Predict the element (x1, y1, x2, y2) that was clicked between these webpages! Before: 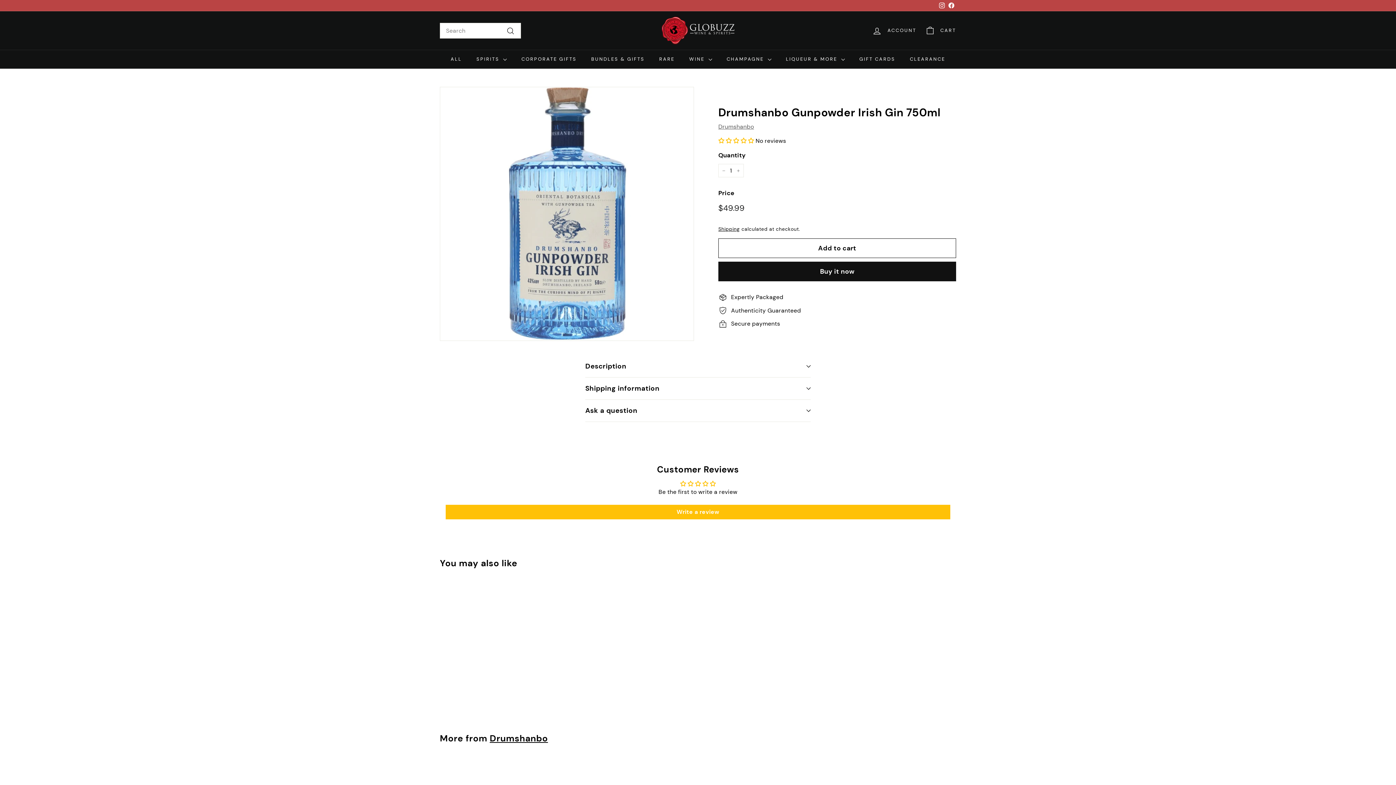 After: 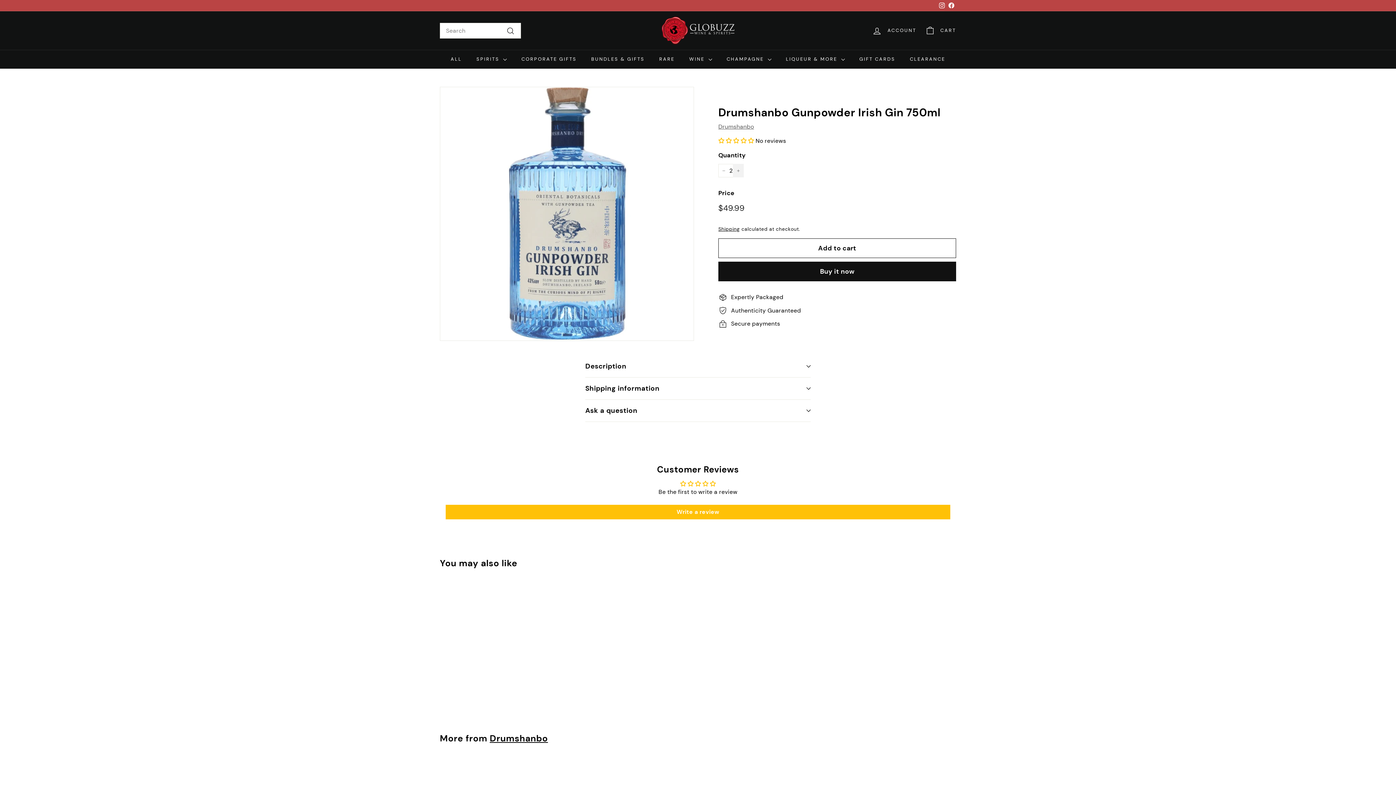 Action: label: Increase item quantity by one bbox: (733, 164, 744, 177)